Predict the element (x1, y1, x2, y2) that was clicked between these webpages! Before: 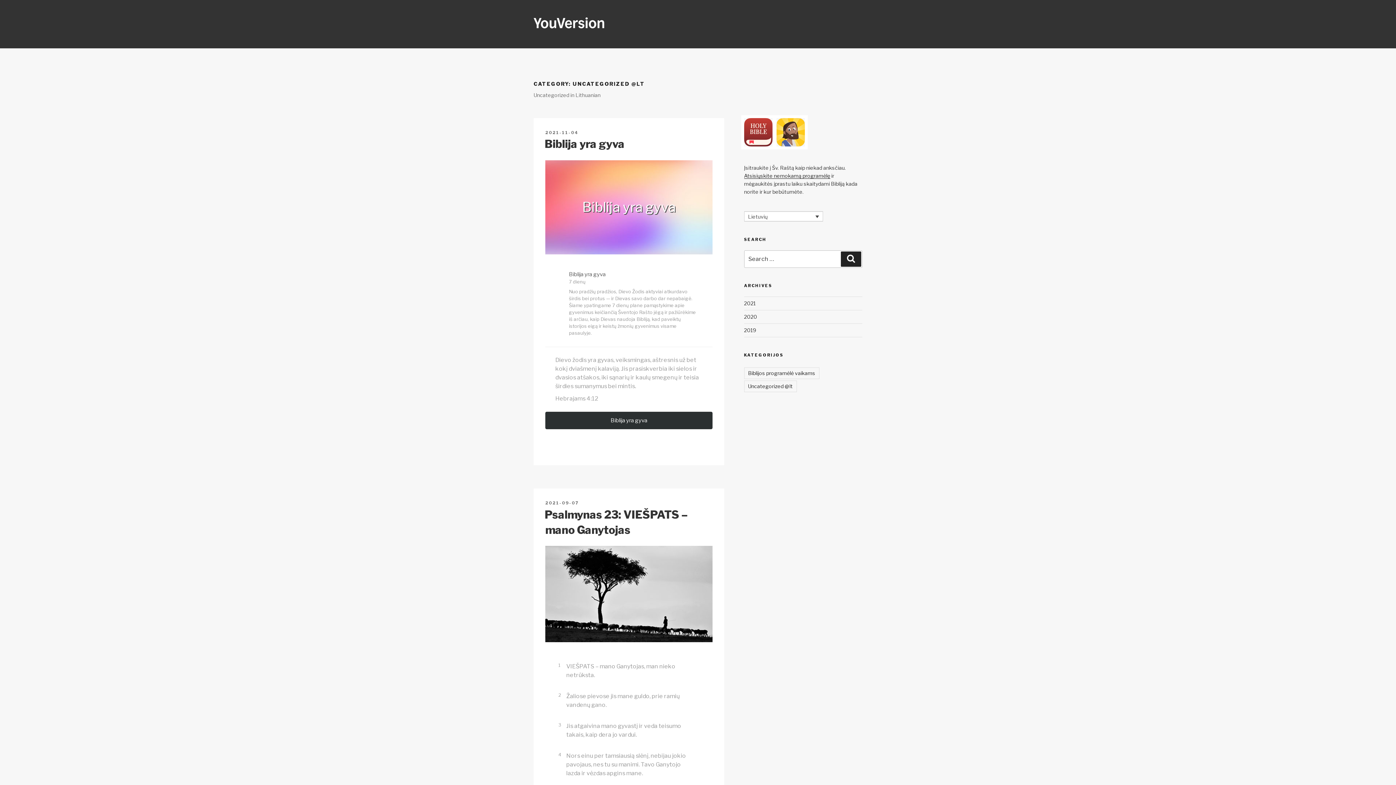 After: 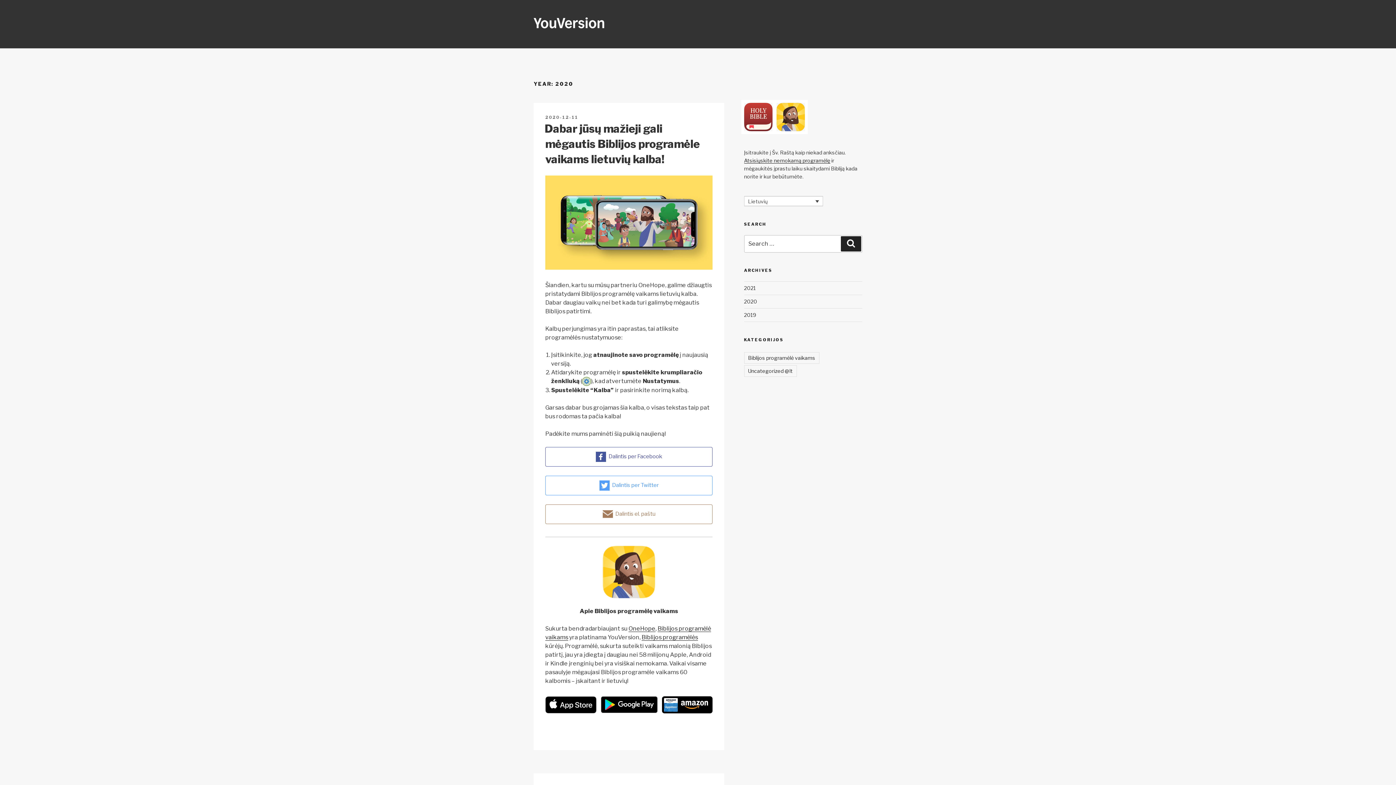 Action: bbox: (744, 313, 757, 320) label: 2020